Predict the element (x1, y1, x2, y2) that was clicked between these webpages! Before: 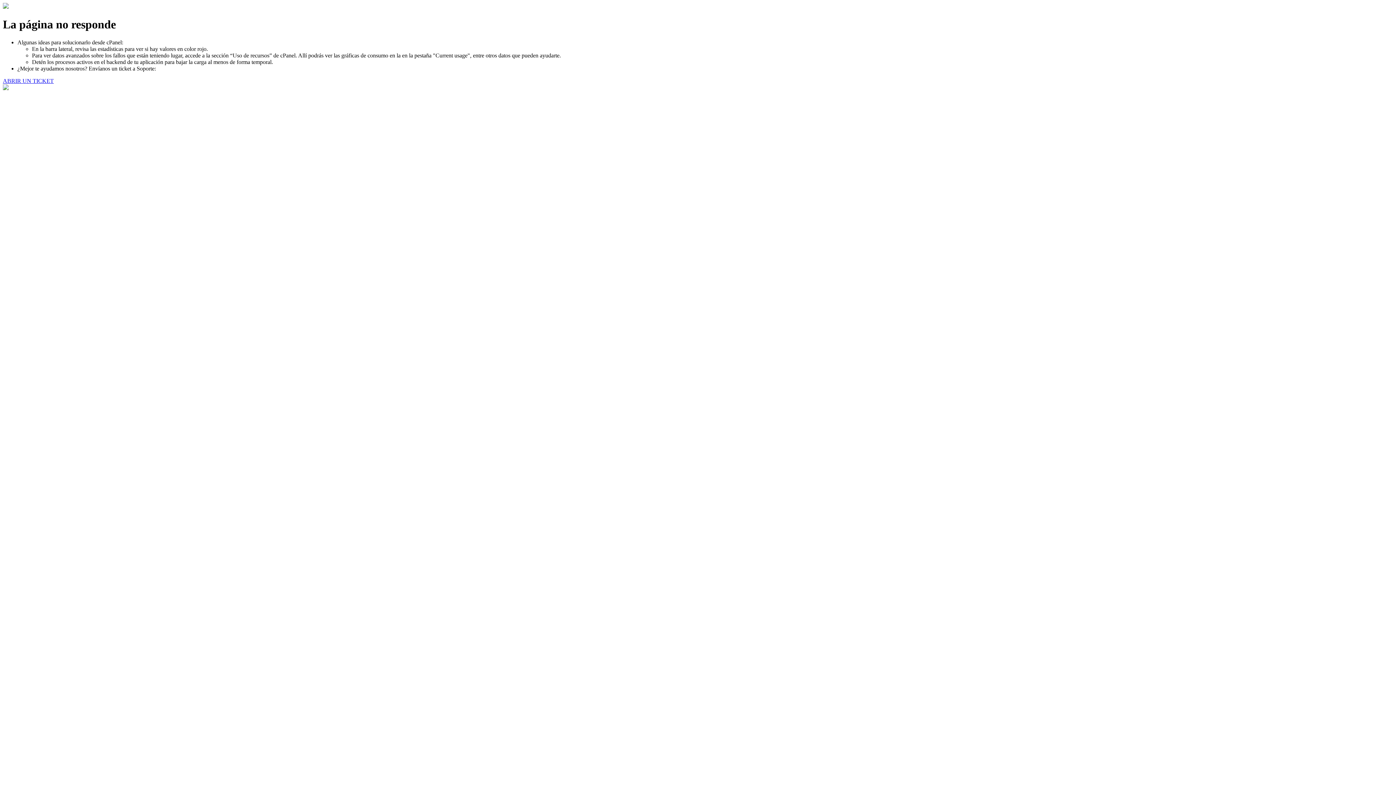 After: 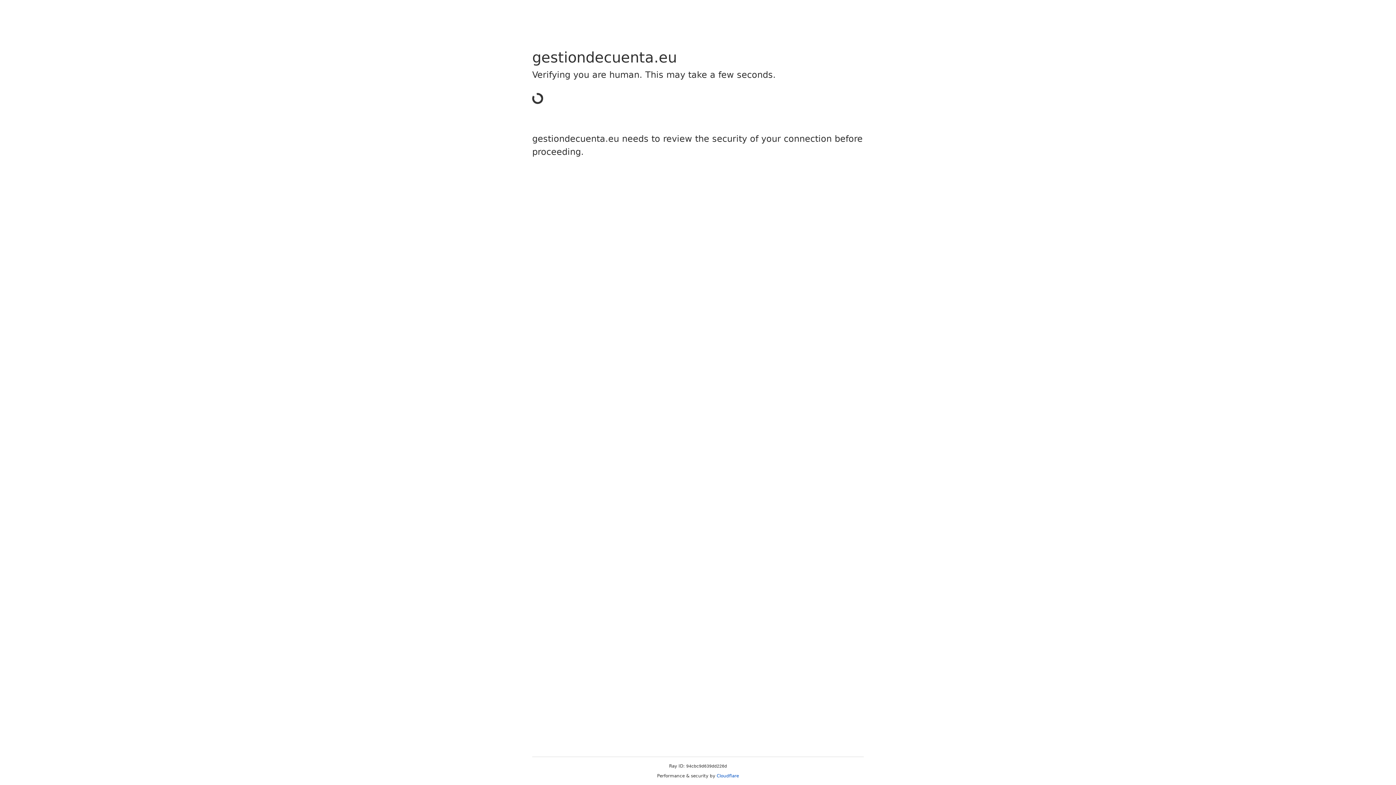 Action: bbox: (2, 77, 53, 83) label: ABRIR UN TICKET